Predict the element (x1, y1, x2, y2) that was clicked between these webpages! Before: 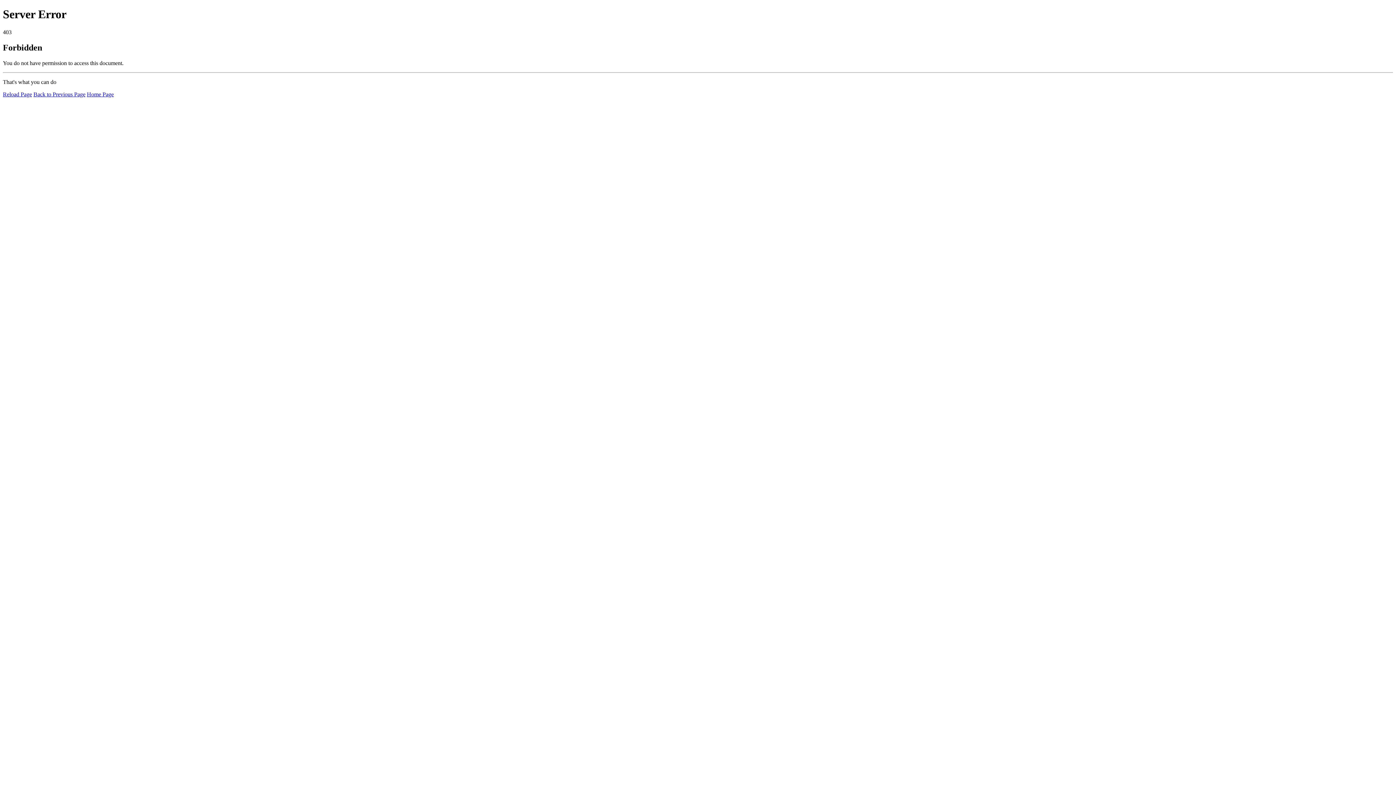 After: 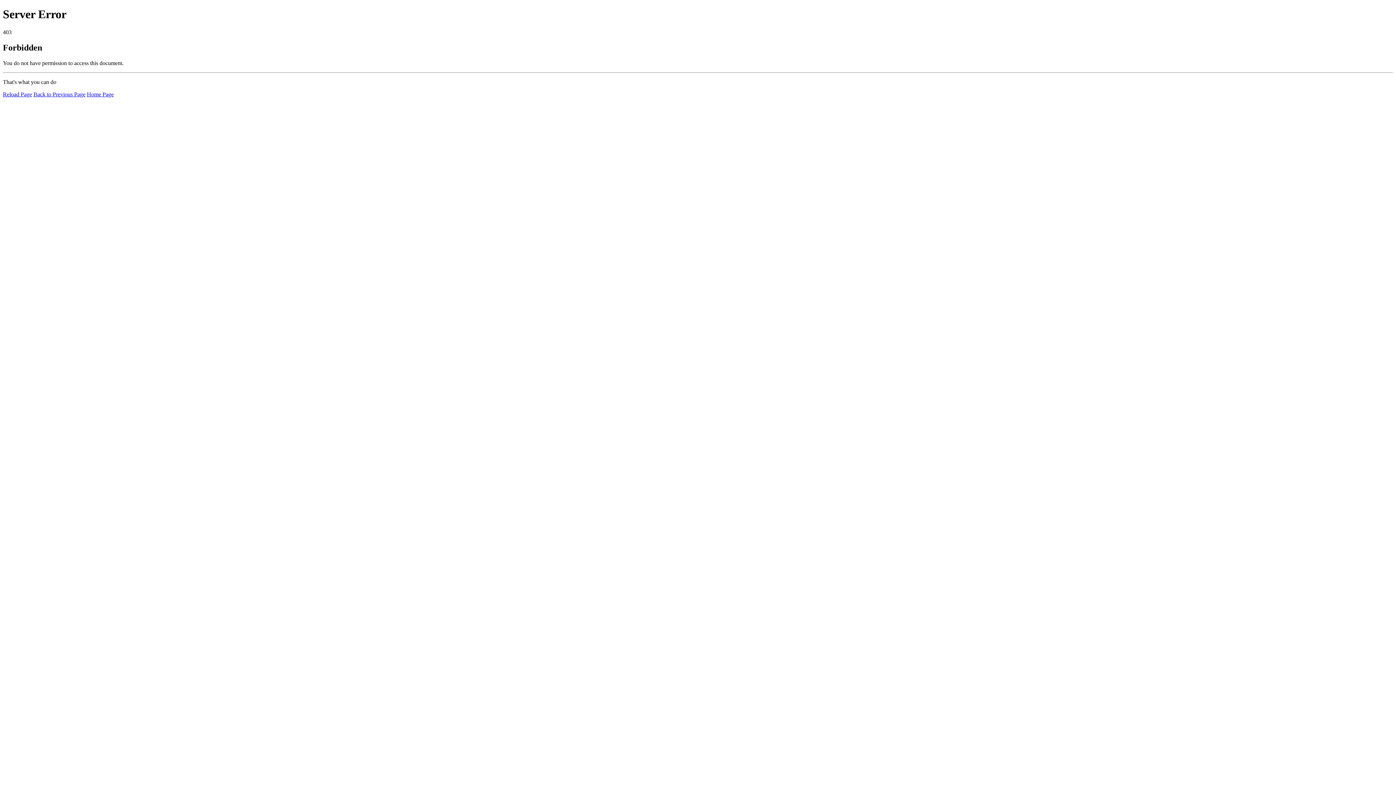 Action: bbox: (86, 91, 113, 97) label: Home Page